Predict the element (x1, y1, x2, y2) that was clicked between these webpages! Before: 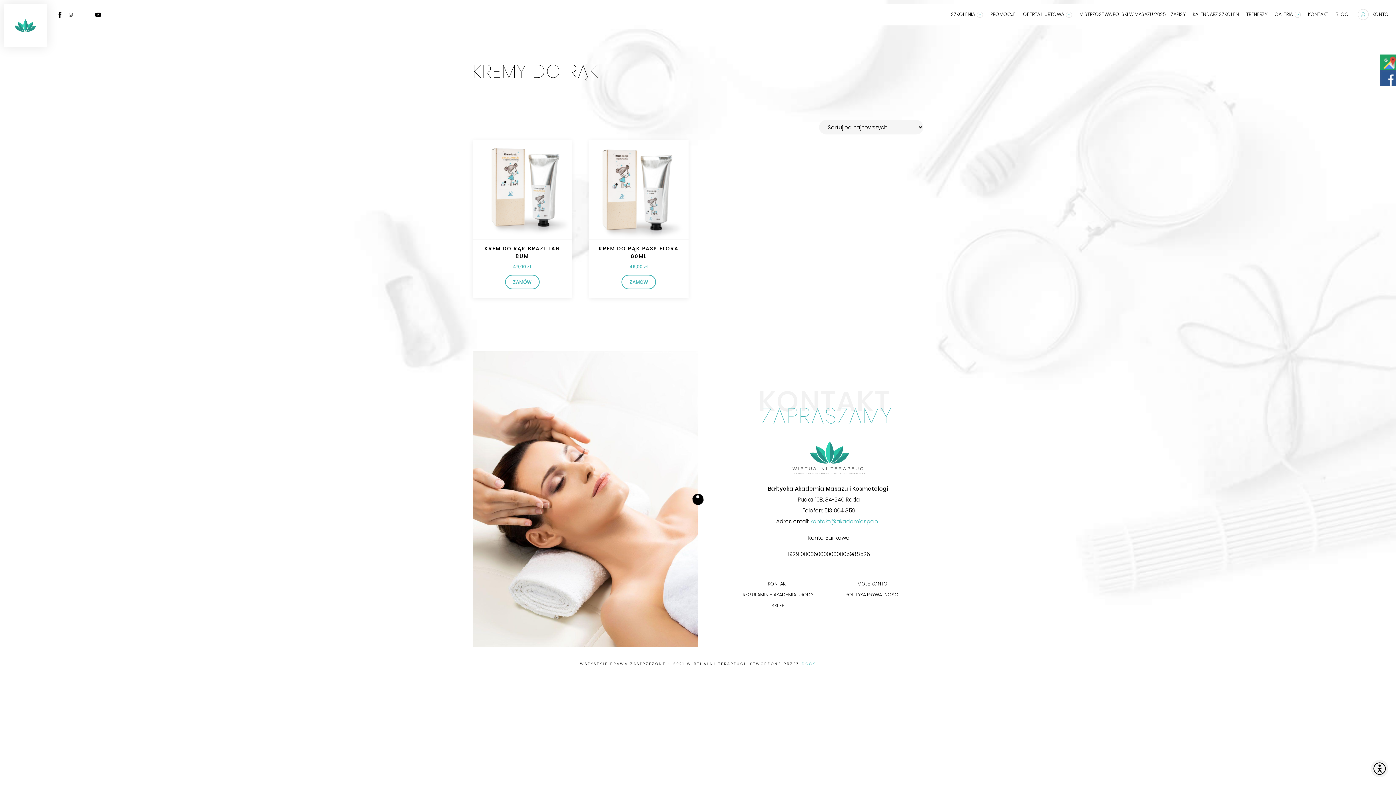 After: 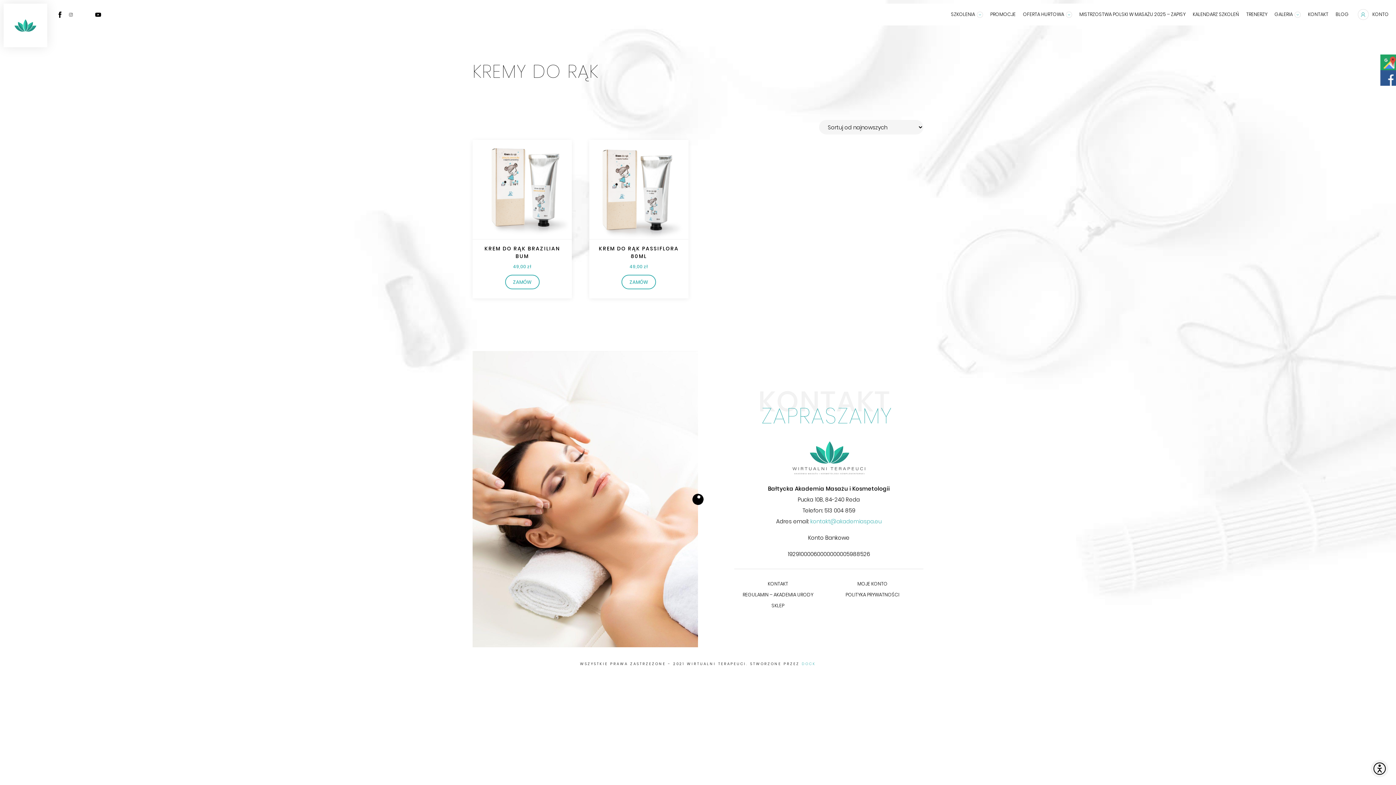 Action: bbox: (54, 3, 65, 25)